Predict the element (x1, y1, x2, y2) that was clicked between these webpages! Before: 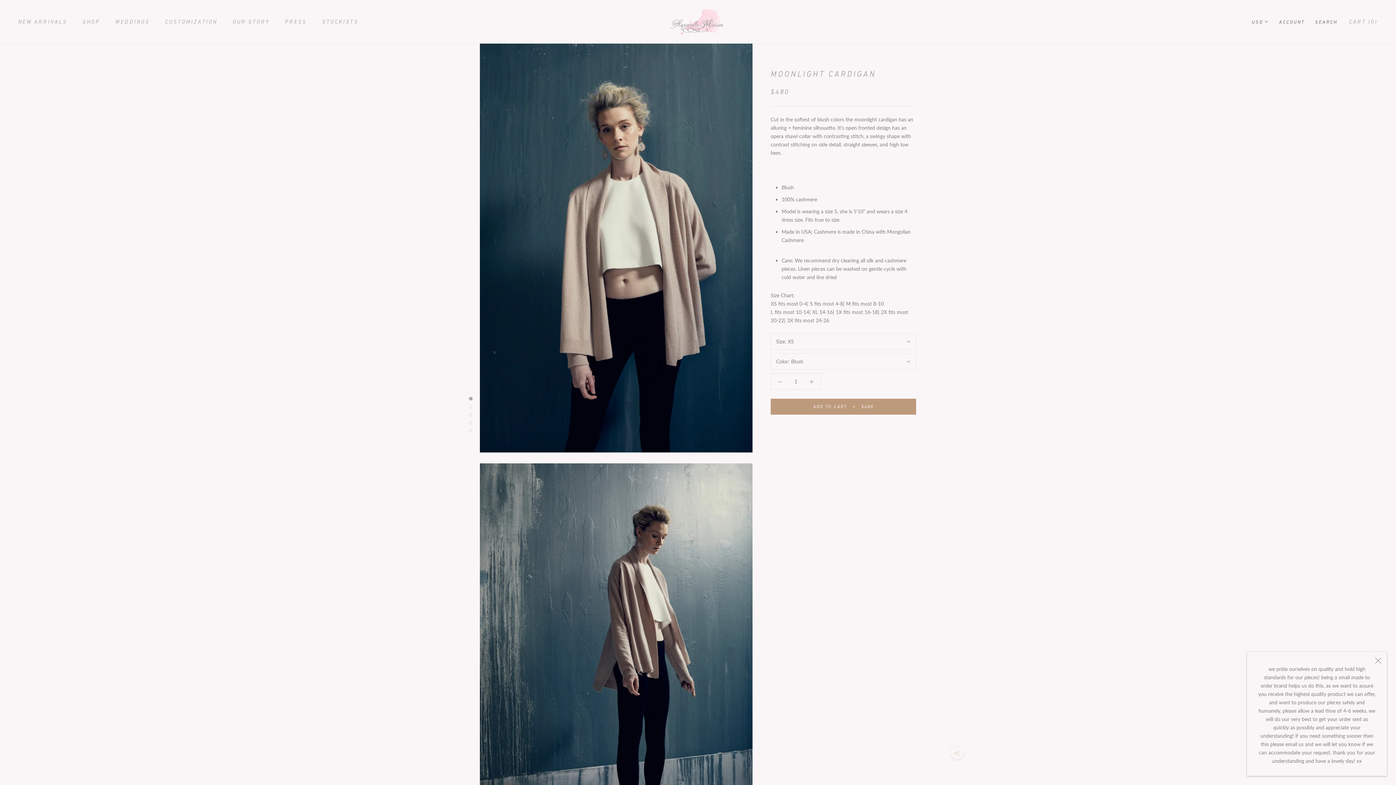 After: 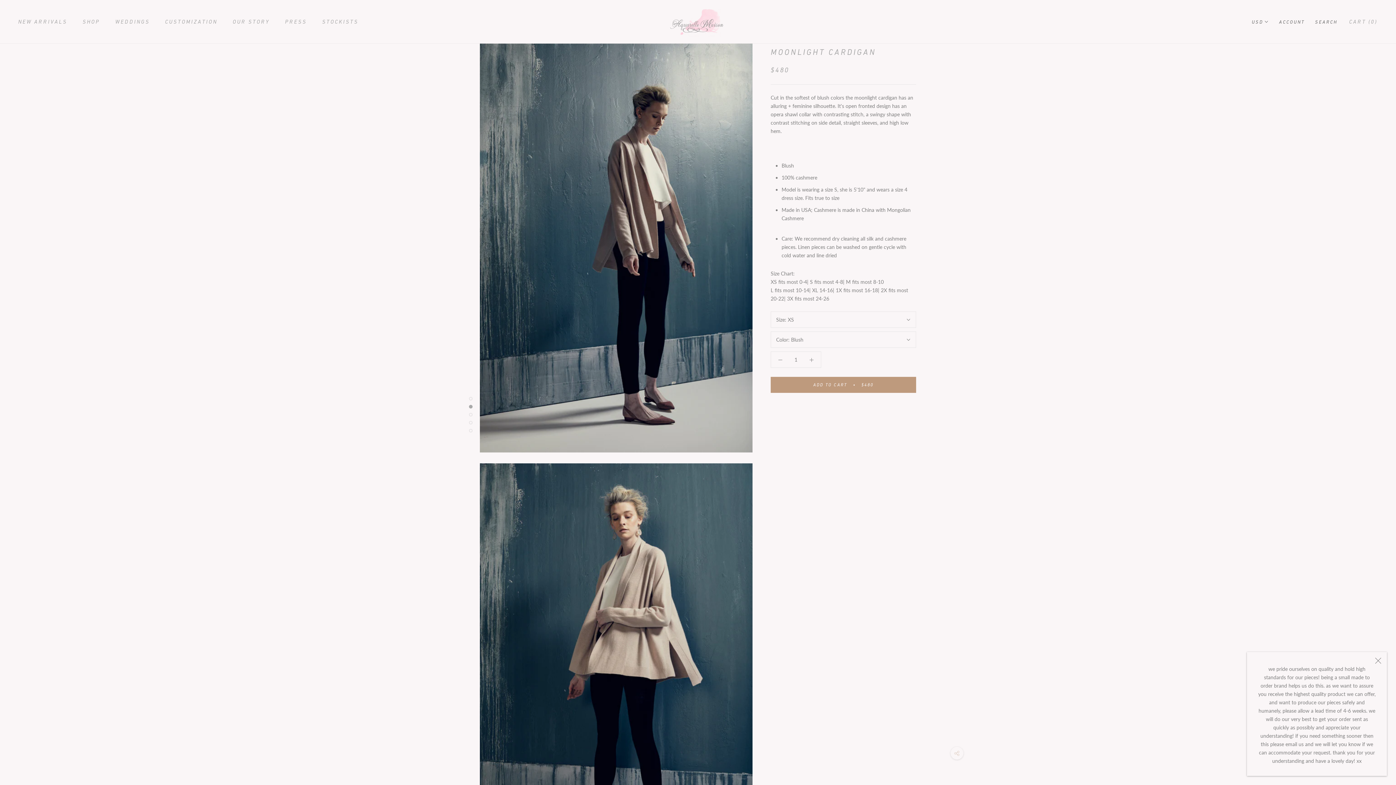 Action: bbox: (469, 404, 472, 408)